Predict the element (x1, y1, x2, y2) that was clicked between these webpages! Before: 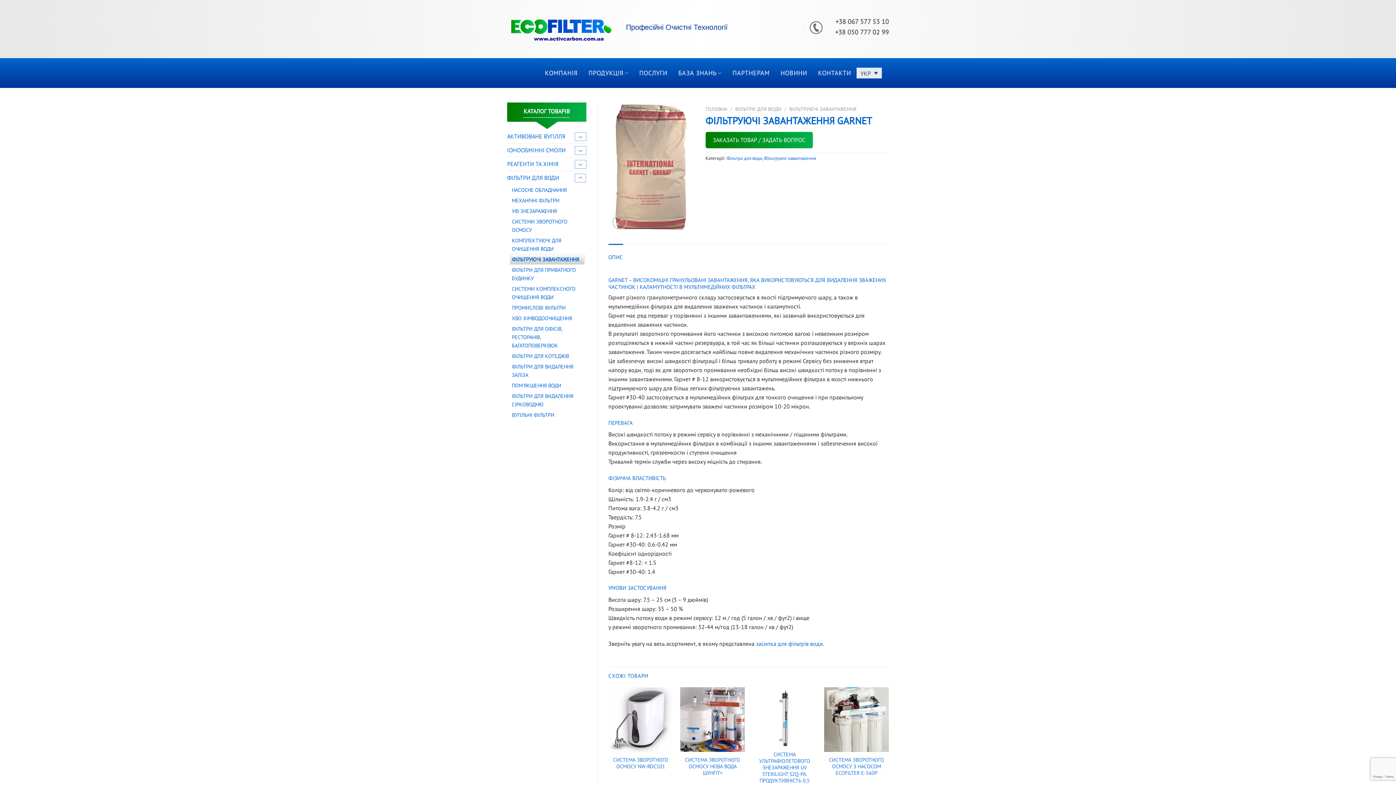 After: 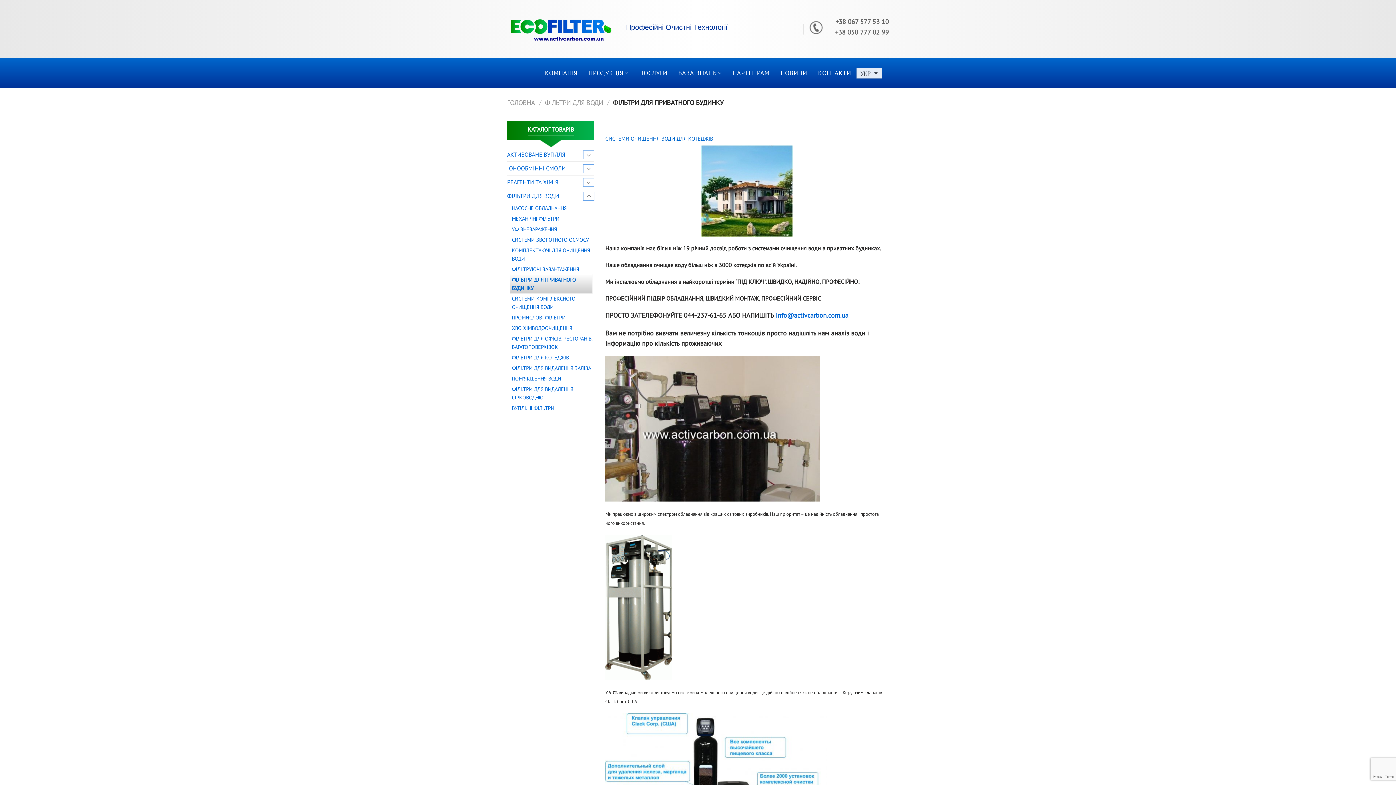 Action: bbox: (512, 264, 584, 283) label: ФІЛЬТРИ ДЛЯ ПРИВАТНОГО БУДИНКУ